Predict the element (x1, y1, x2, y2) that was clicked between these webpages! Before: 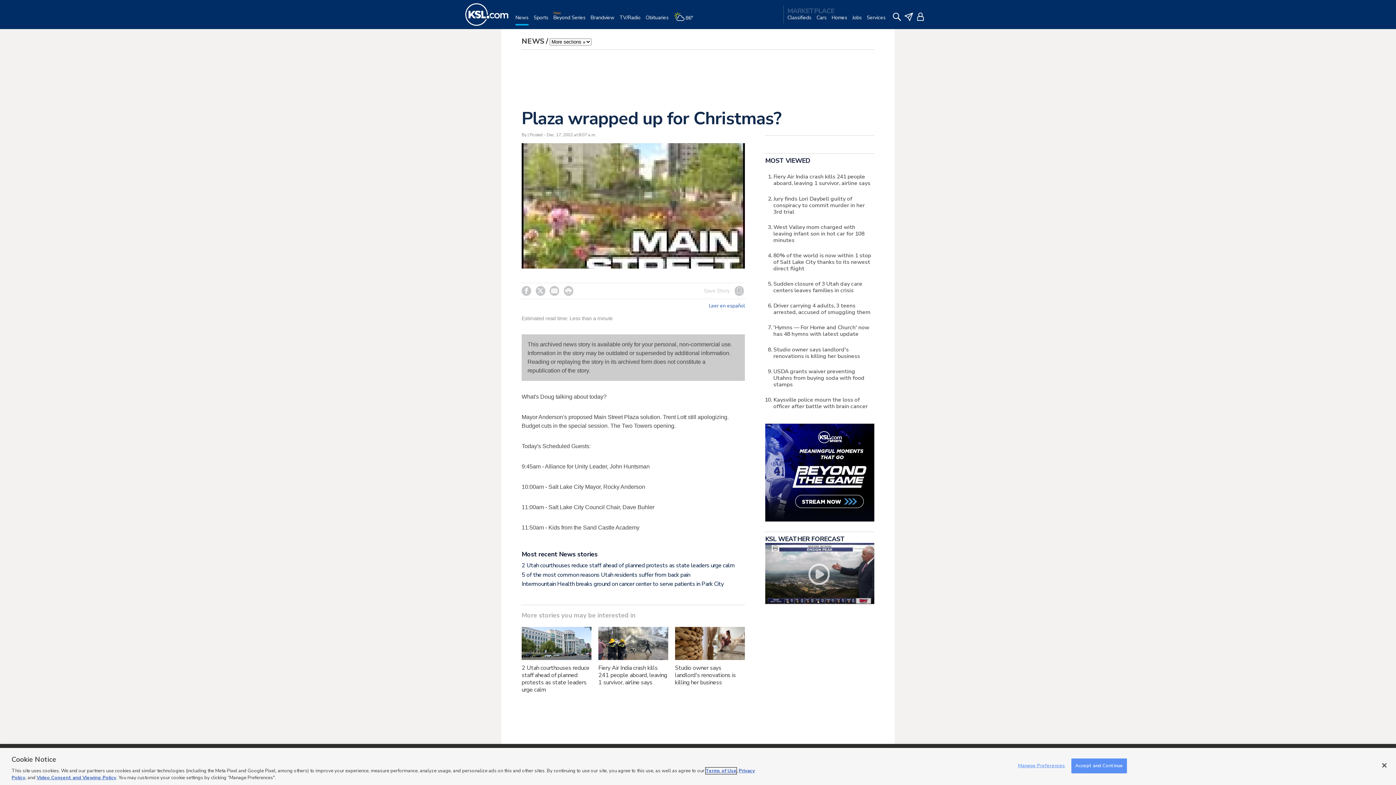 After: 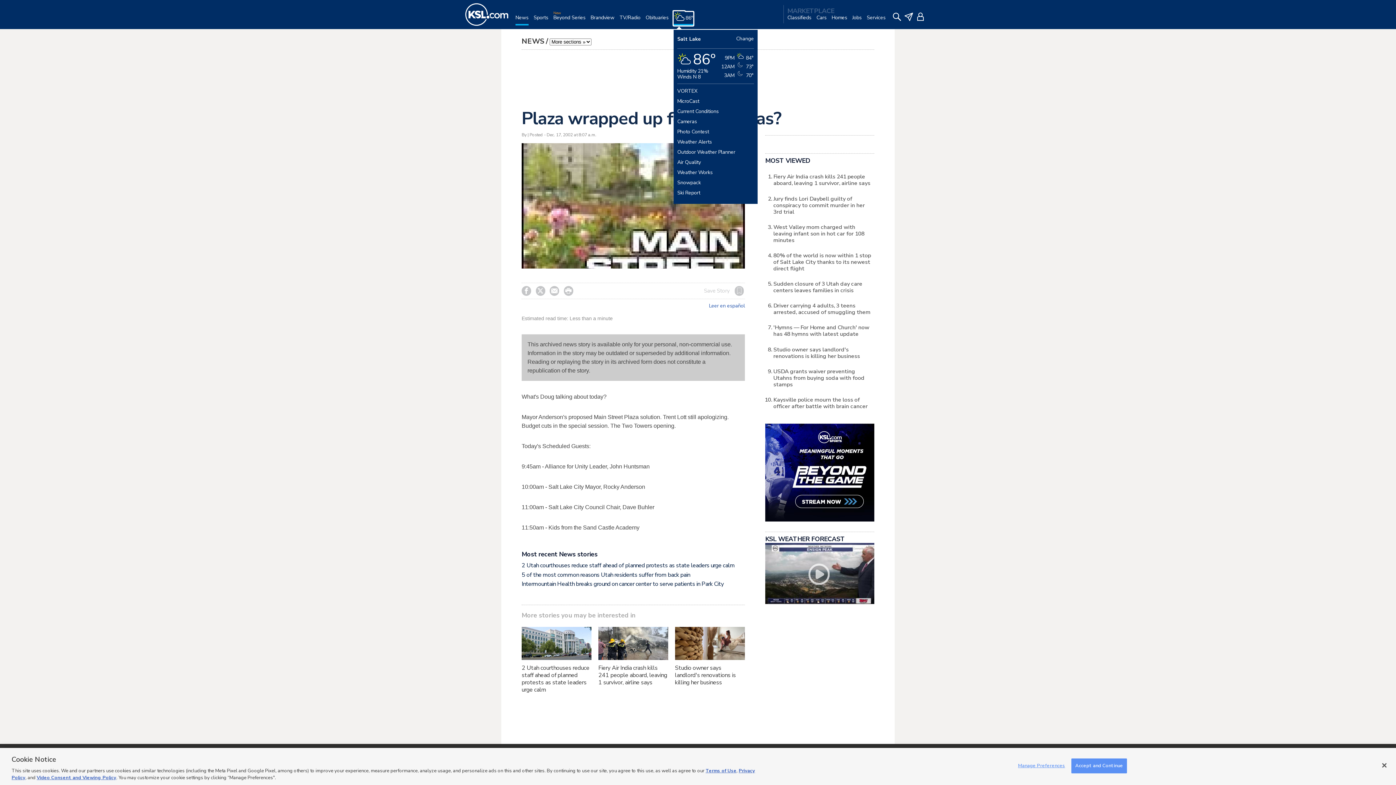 Action: bbox: (673, 12, 698, 29) label: Weather